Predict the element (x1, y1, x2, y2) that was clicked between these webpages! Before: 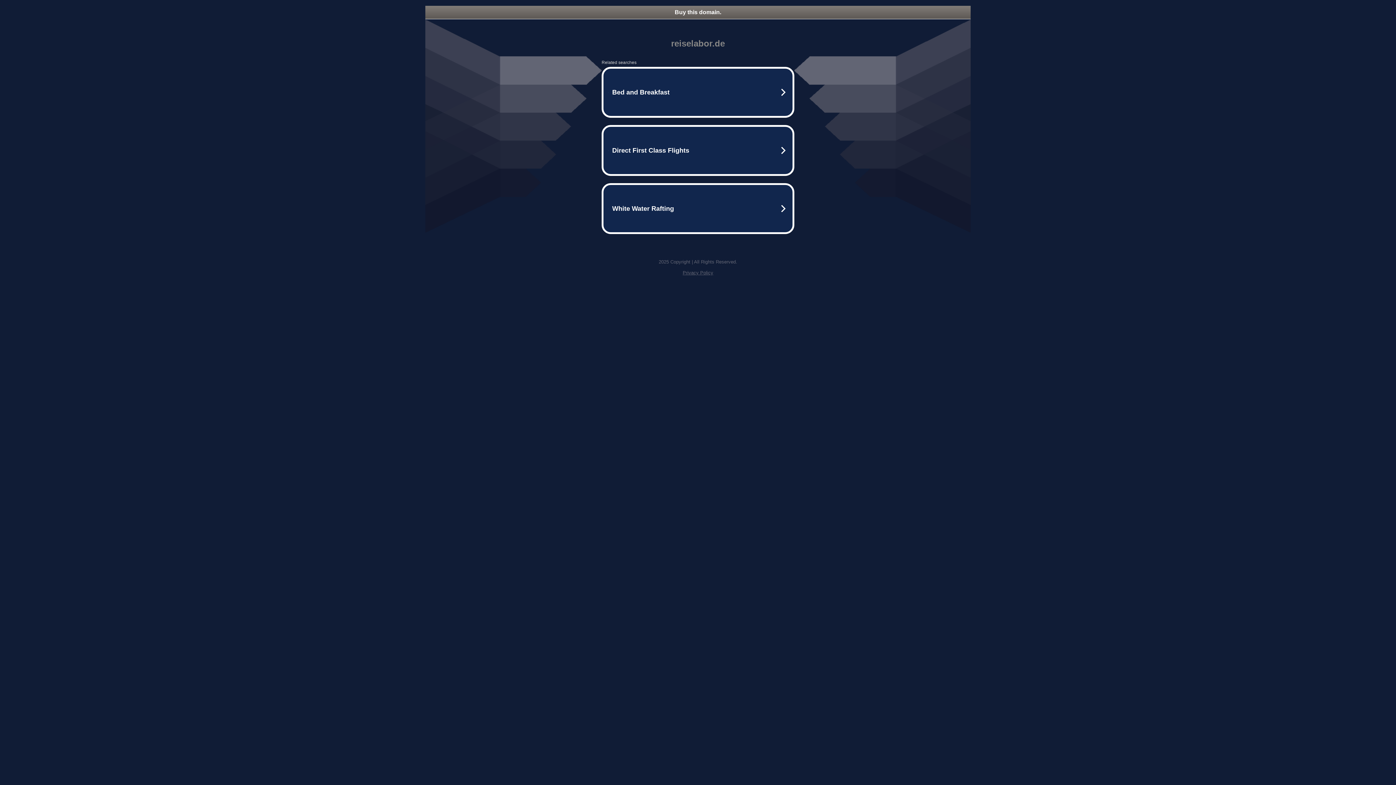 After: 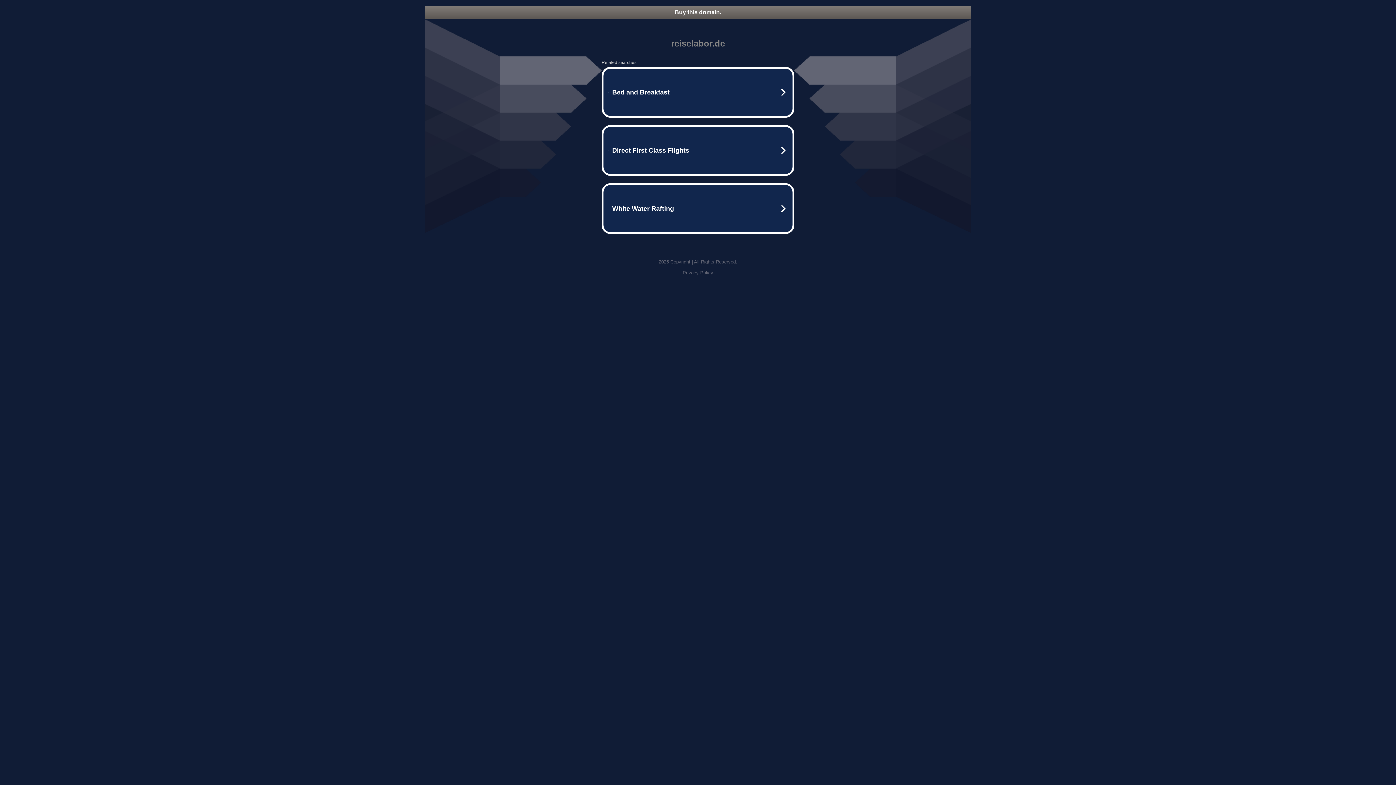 Action: bbox: (425, 5, 970, 18) label: Buy this domain.